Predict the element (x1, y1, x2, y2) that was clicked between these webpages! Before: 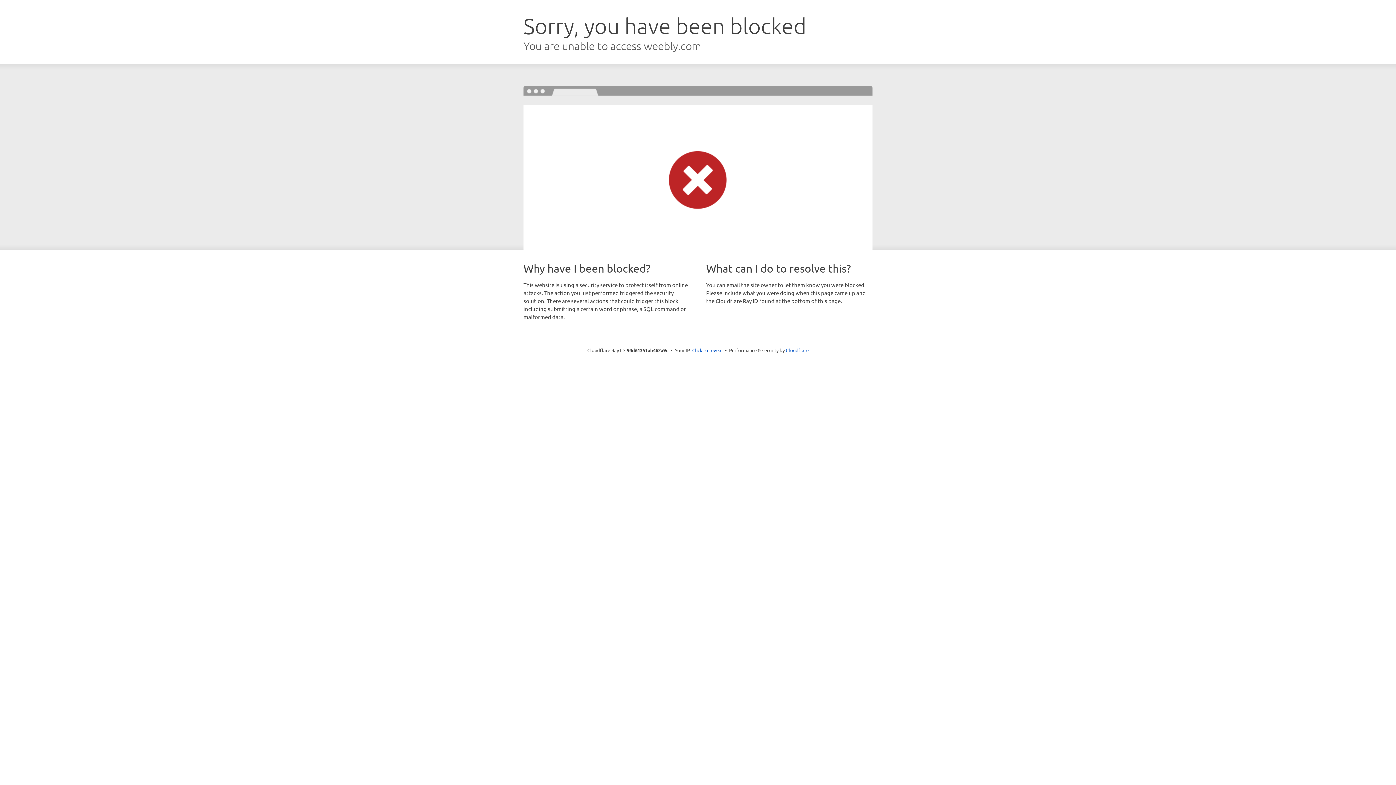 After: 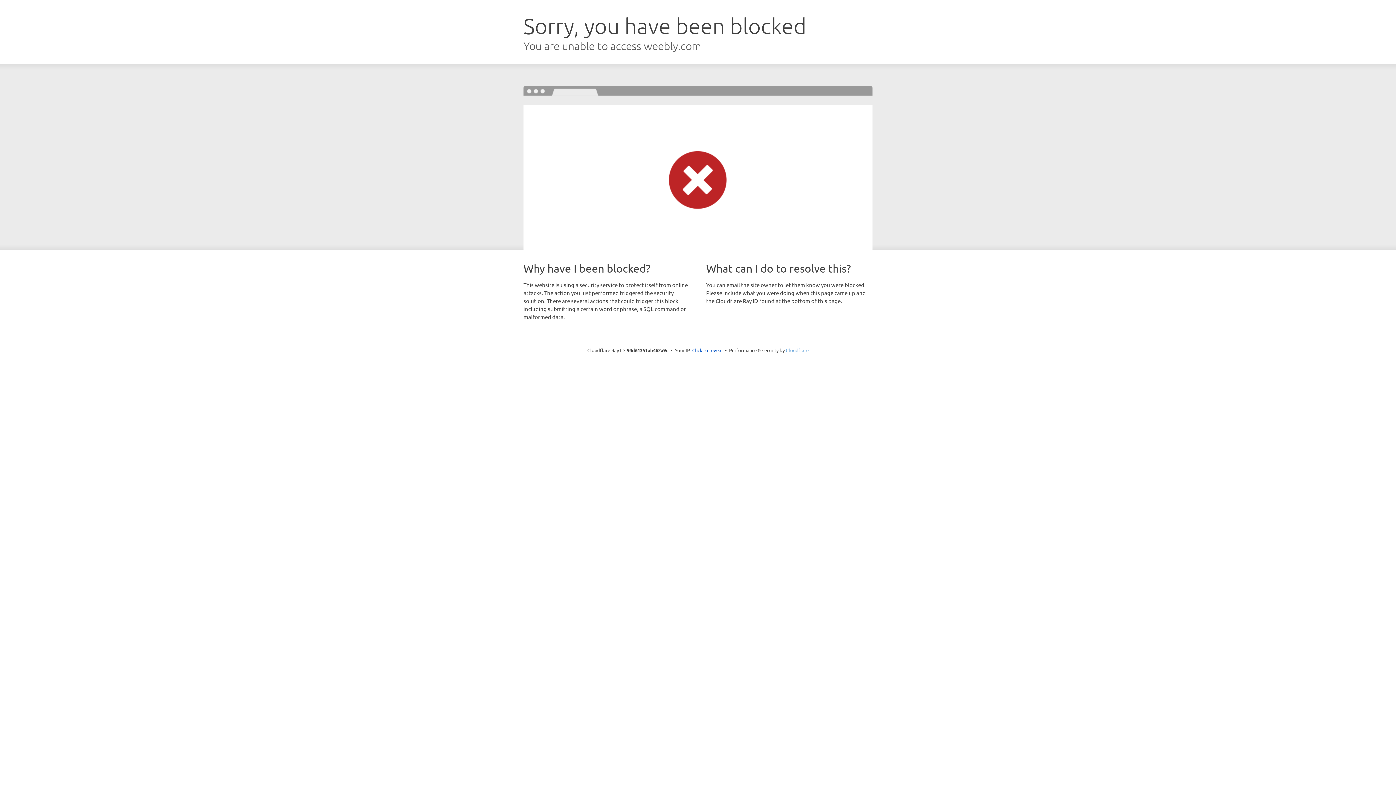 Action: label: Cloudflare bbox: (786, 347, 808, 353)